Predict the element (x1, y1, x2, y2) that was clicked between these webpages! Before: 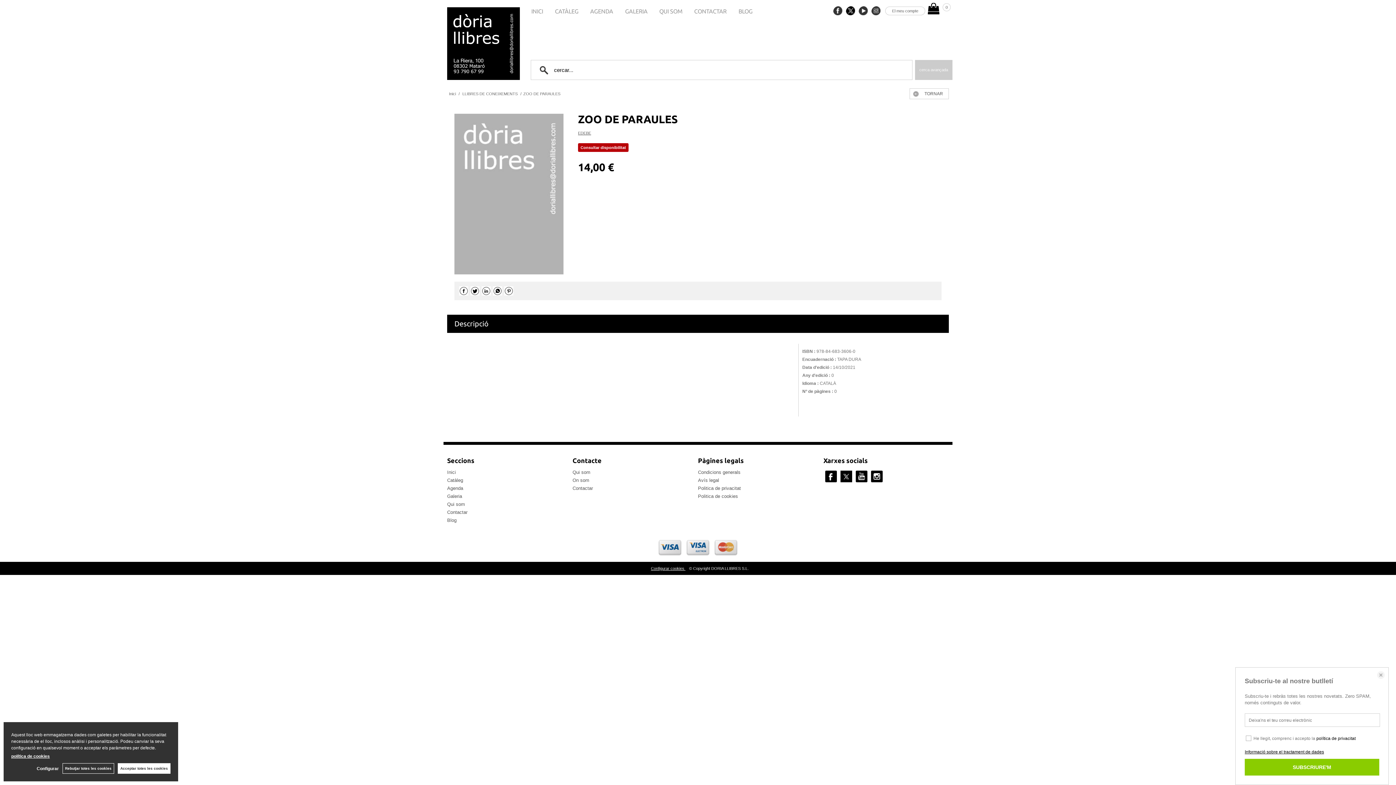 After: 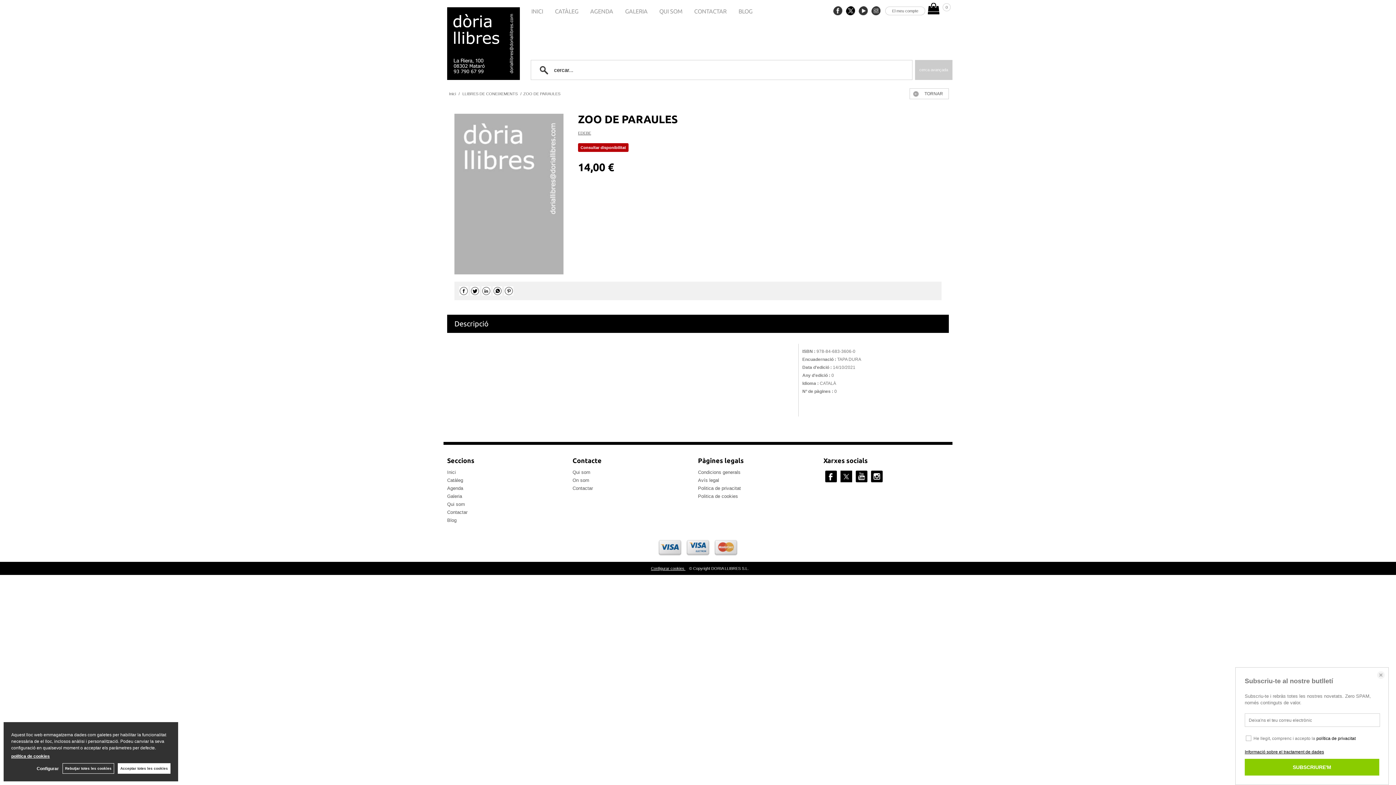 Action: bbox: (840, 470, 852, 482)